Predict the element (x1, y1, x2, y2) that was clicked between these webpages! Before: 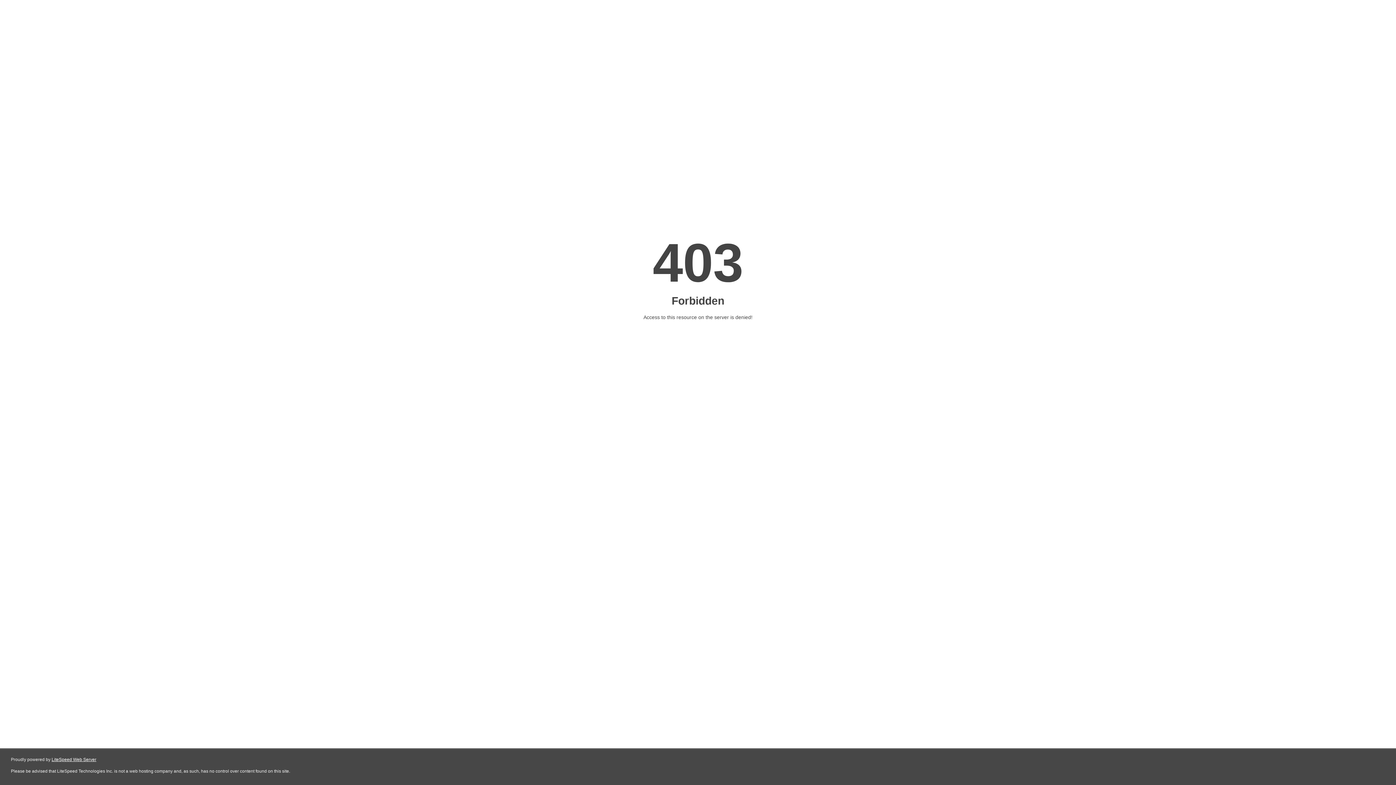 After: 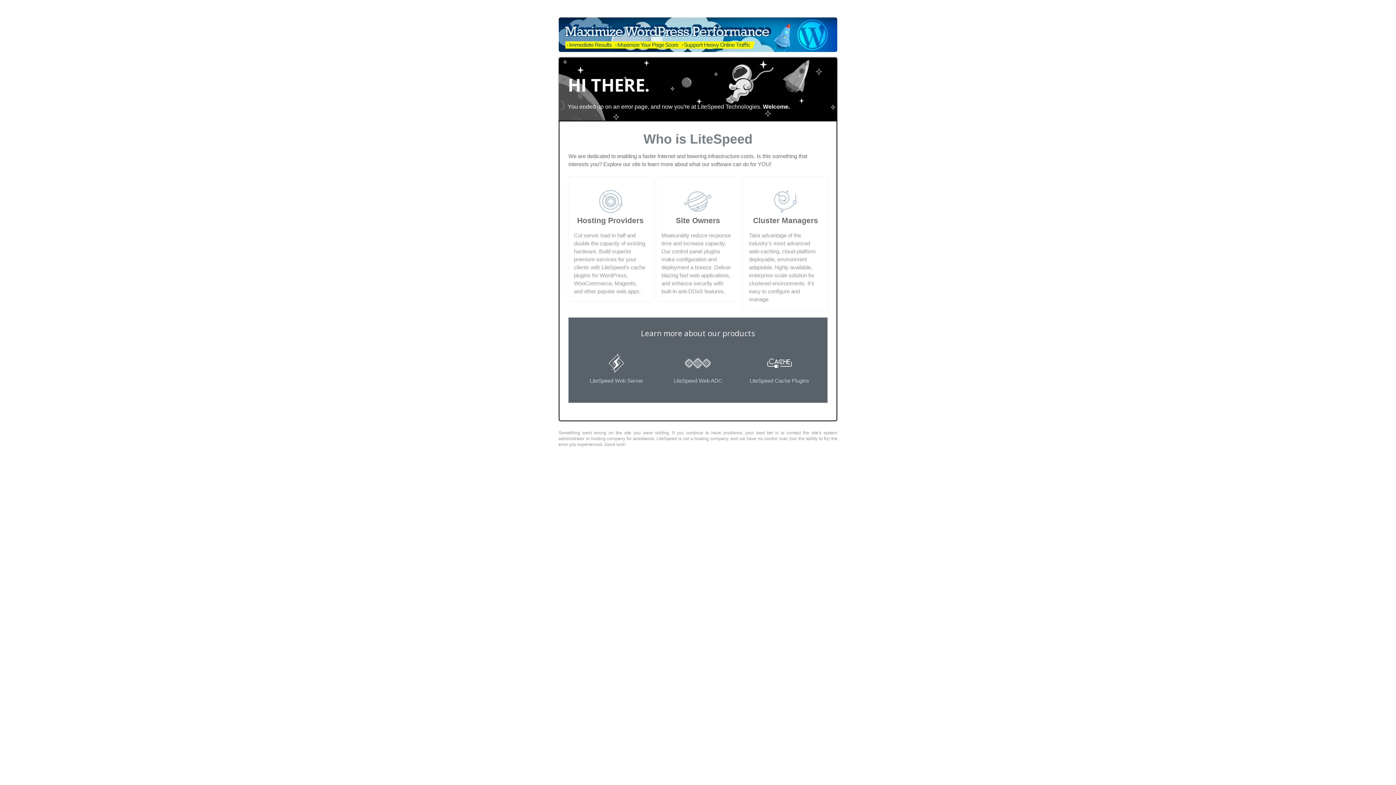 Action: bbox: (51, 757, 96, 762) label: LiteSpeed Web Server